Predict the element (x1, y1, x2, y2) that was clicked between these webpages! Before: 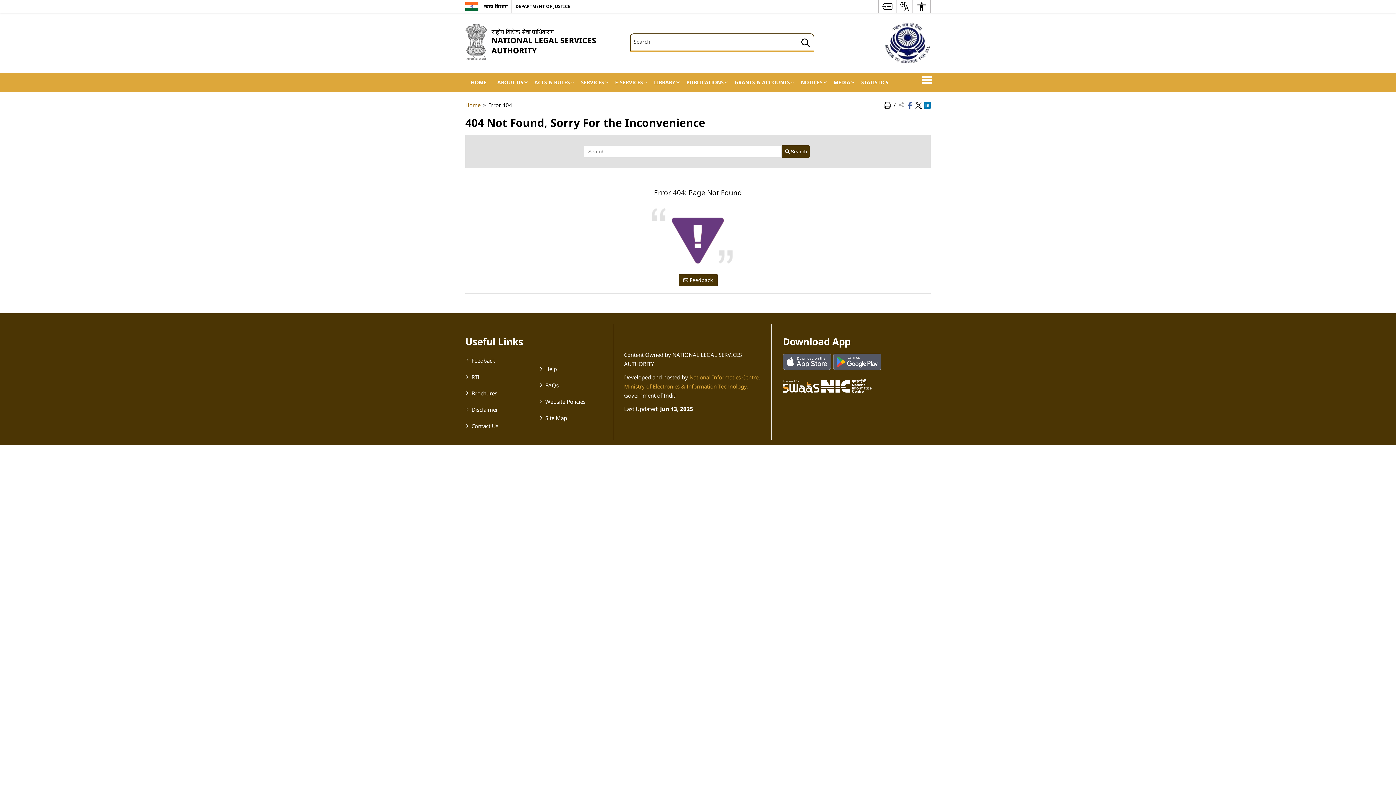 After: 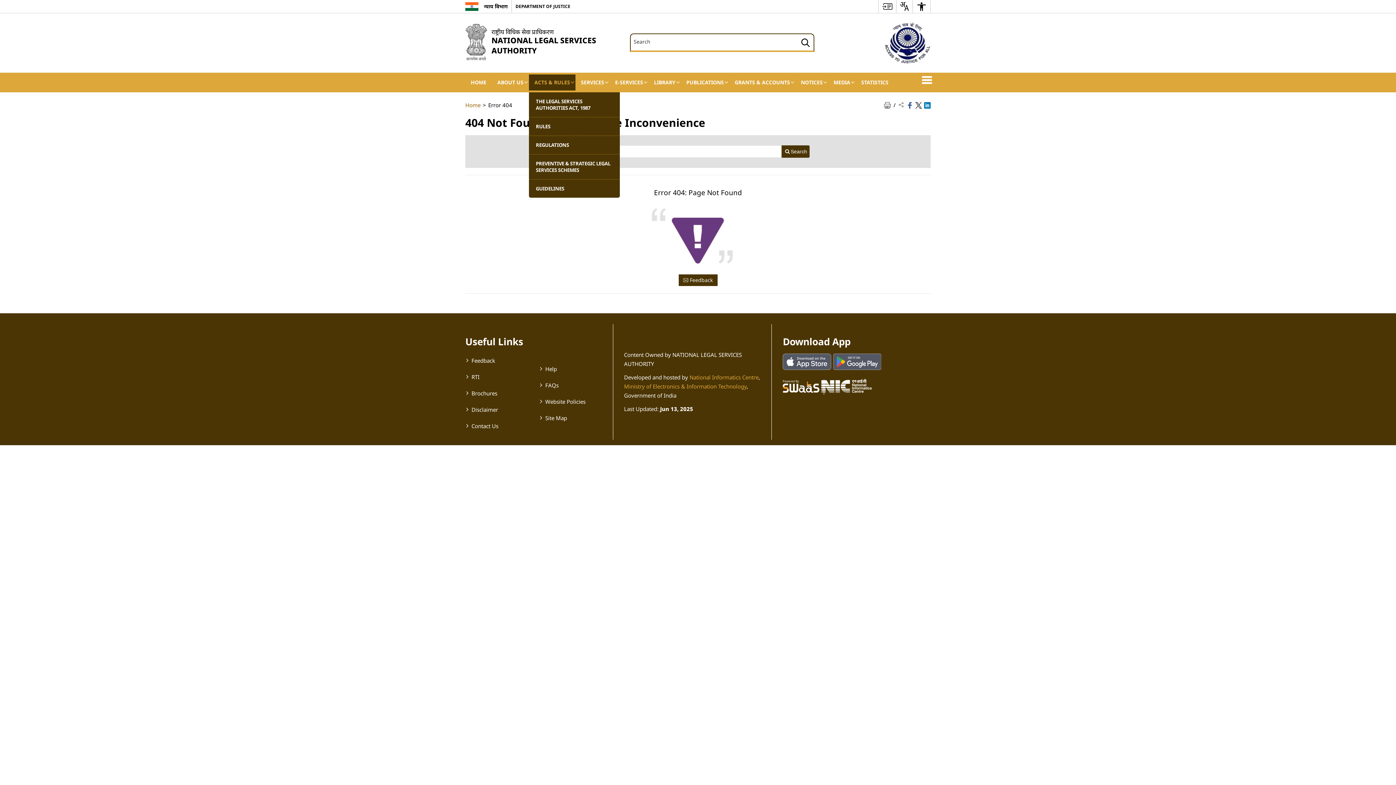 Action: bbox: (529, 74, 575, 90) label: ACTS & RULES